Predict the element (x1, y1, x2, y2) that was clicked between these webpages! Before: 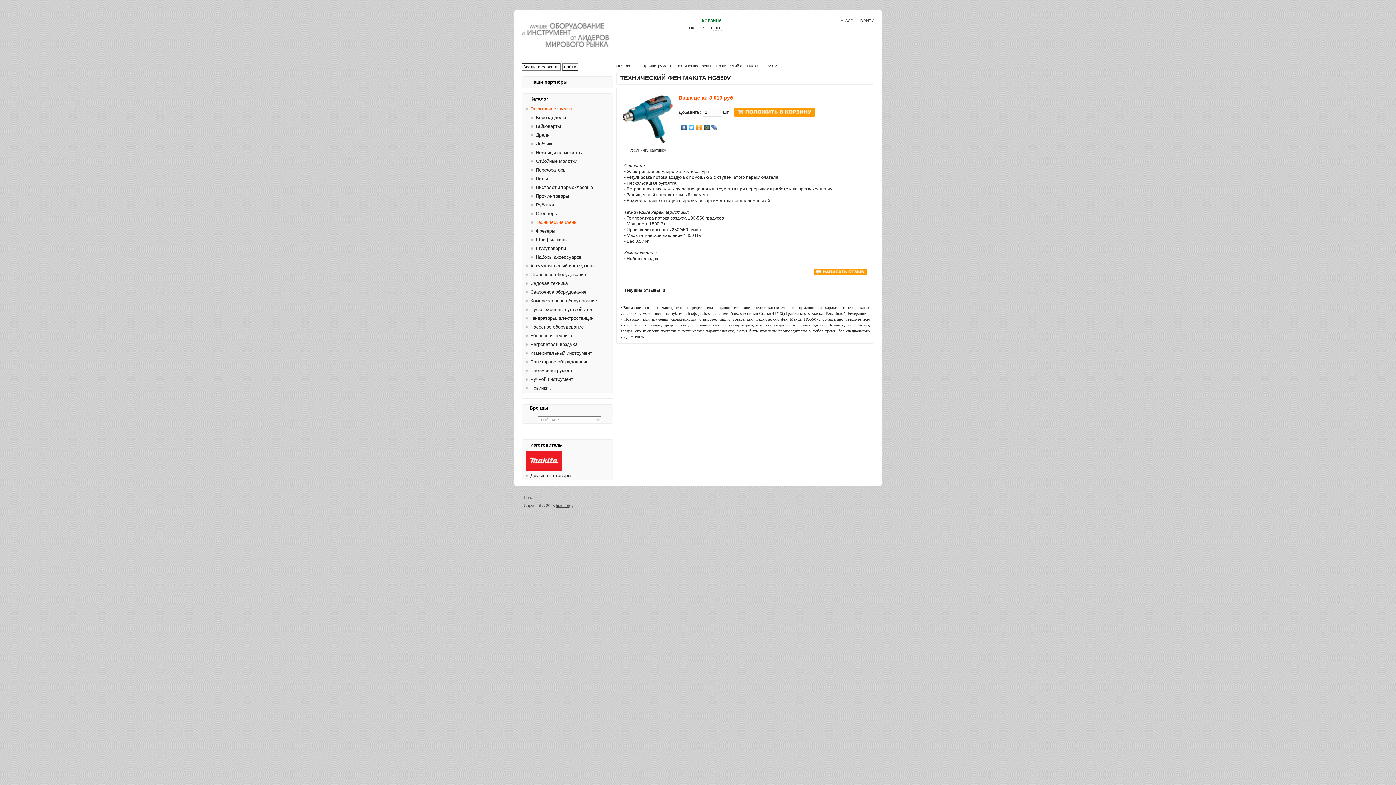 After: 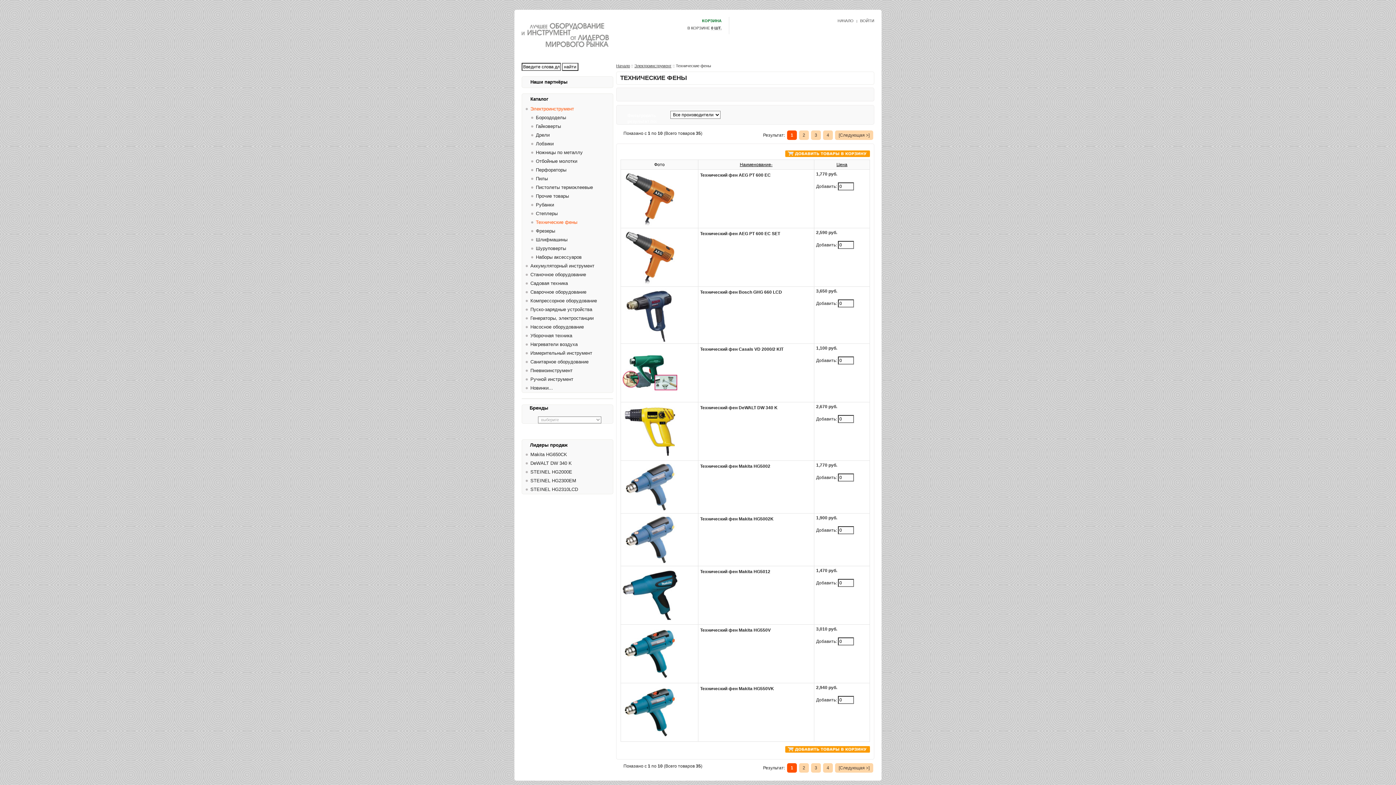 Action: label: Технические фены bbox: (531, 219, 577, 225)